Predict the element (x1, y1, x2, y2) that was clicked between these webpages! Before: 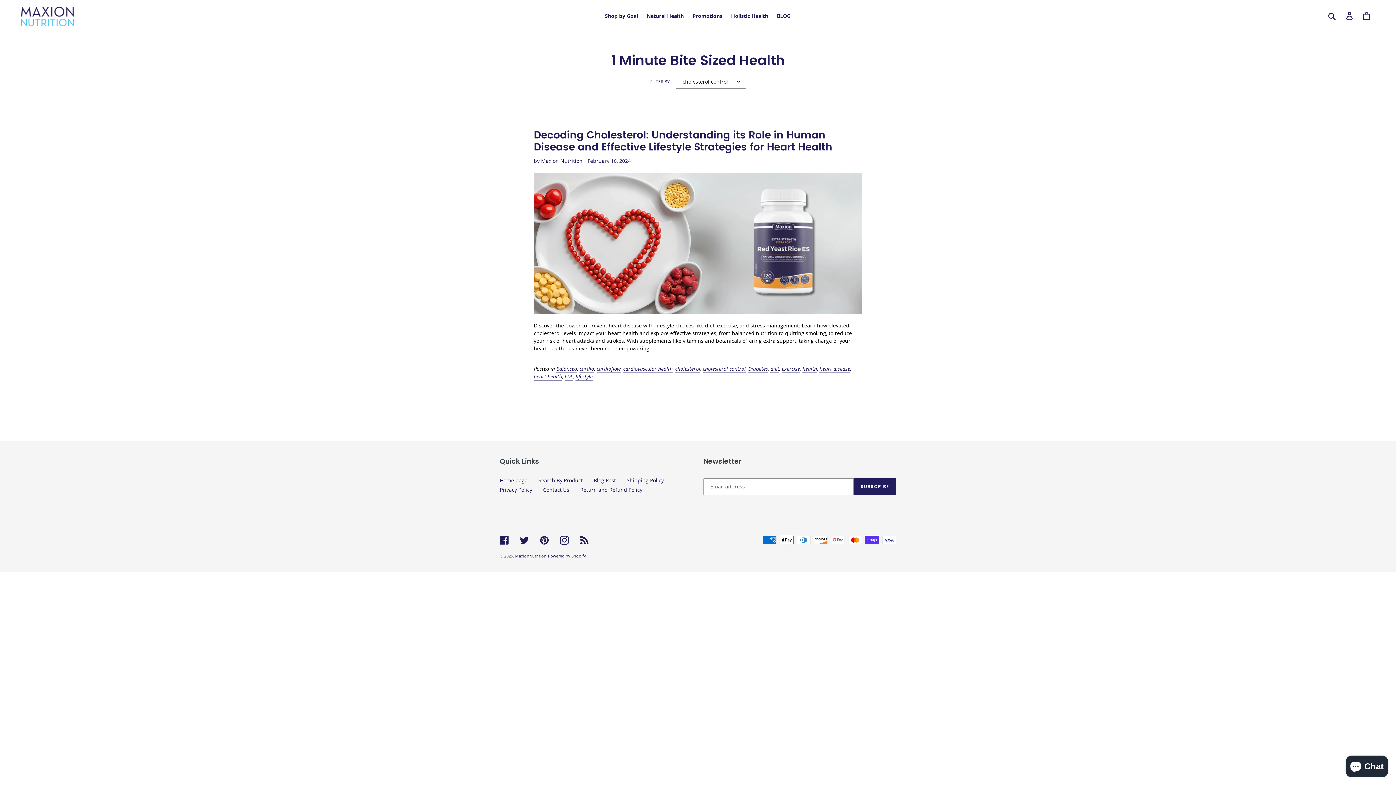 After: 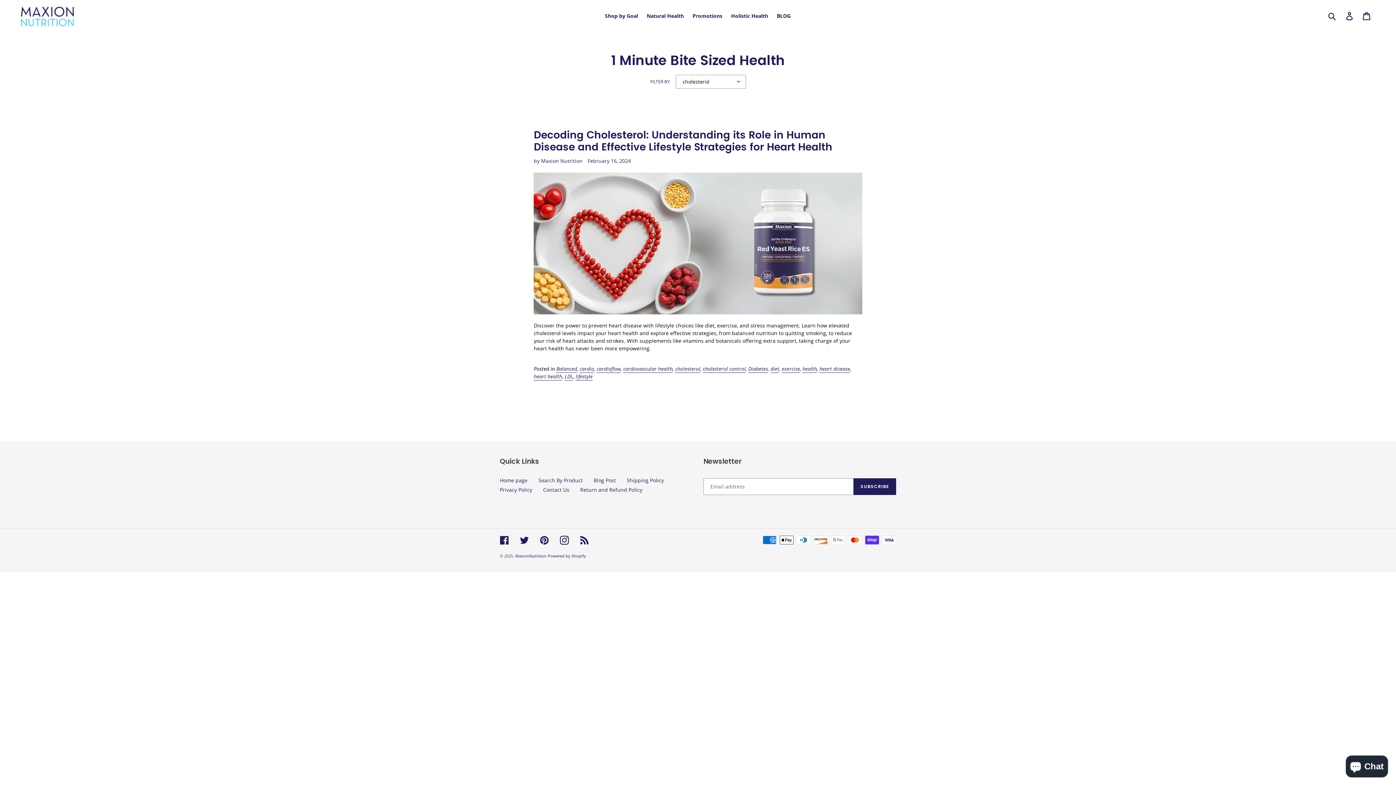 Action: bbox: (675, 365, 700, 373) label: cholesterol